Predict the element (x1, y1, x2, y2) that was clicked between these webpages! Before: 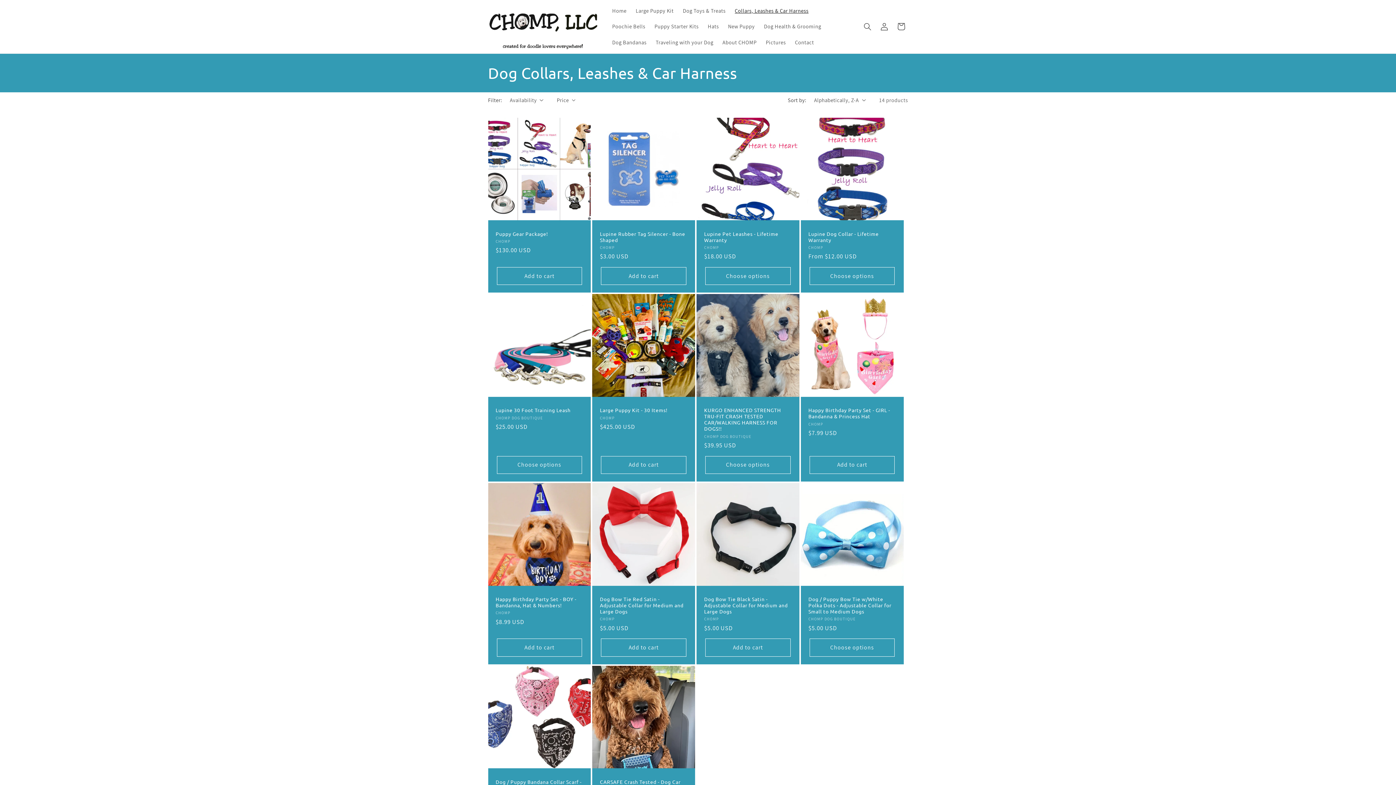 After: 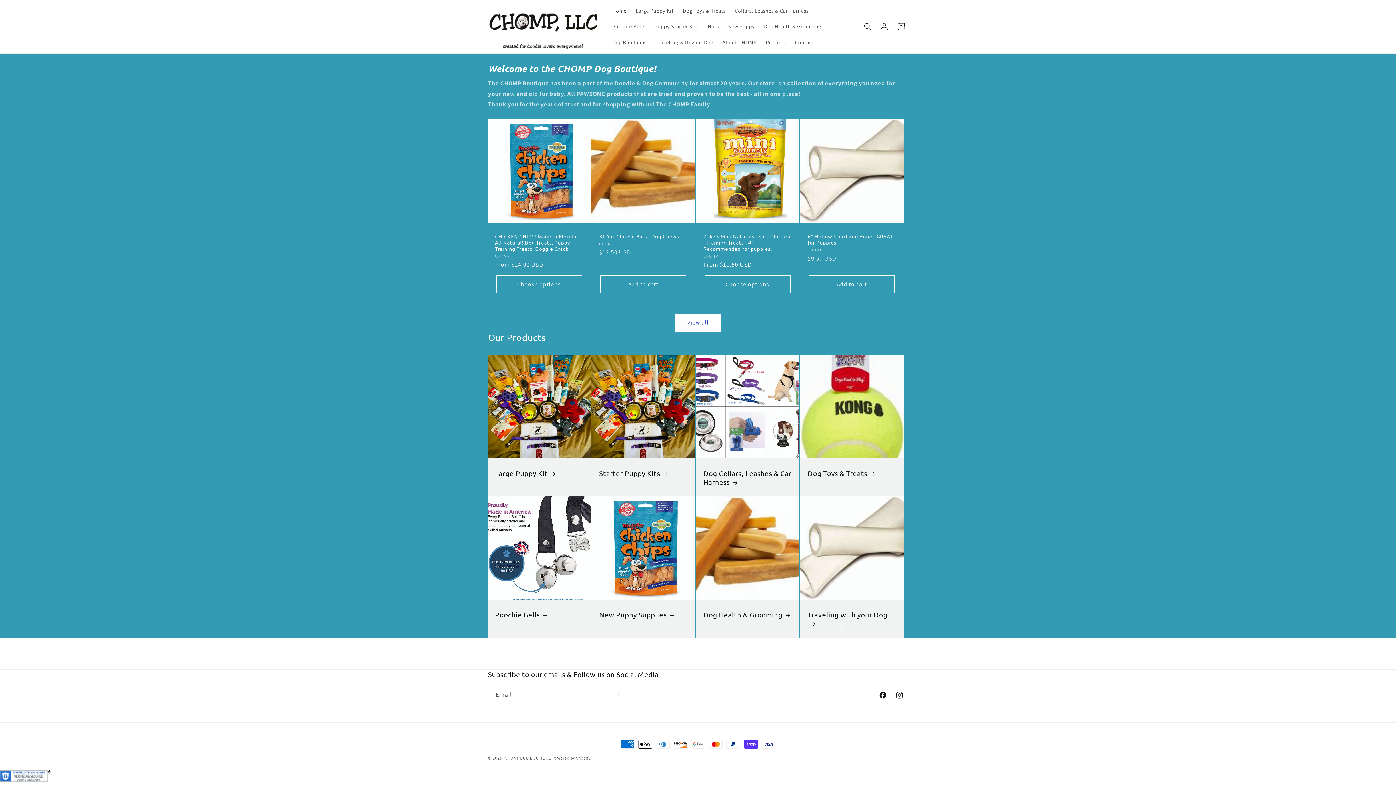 Action: bbox: (485, 1, 600, 51)